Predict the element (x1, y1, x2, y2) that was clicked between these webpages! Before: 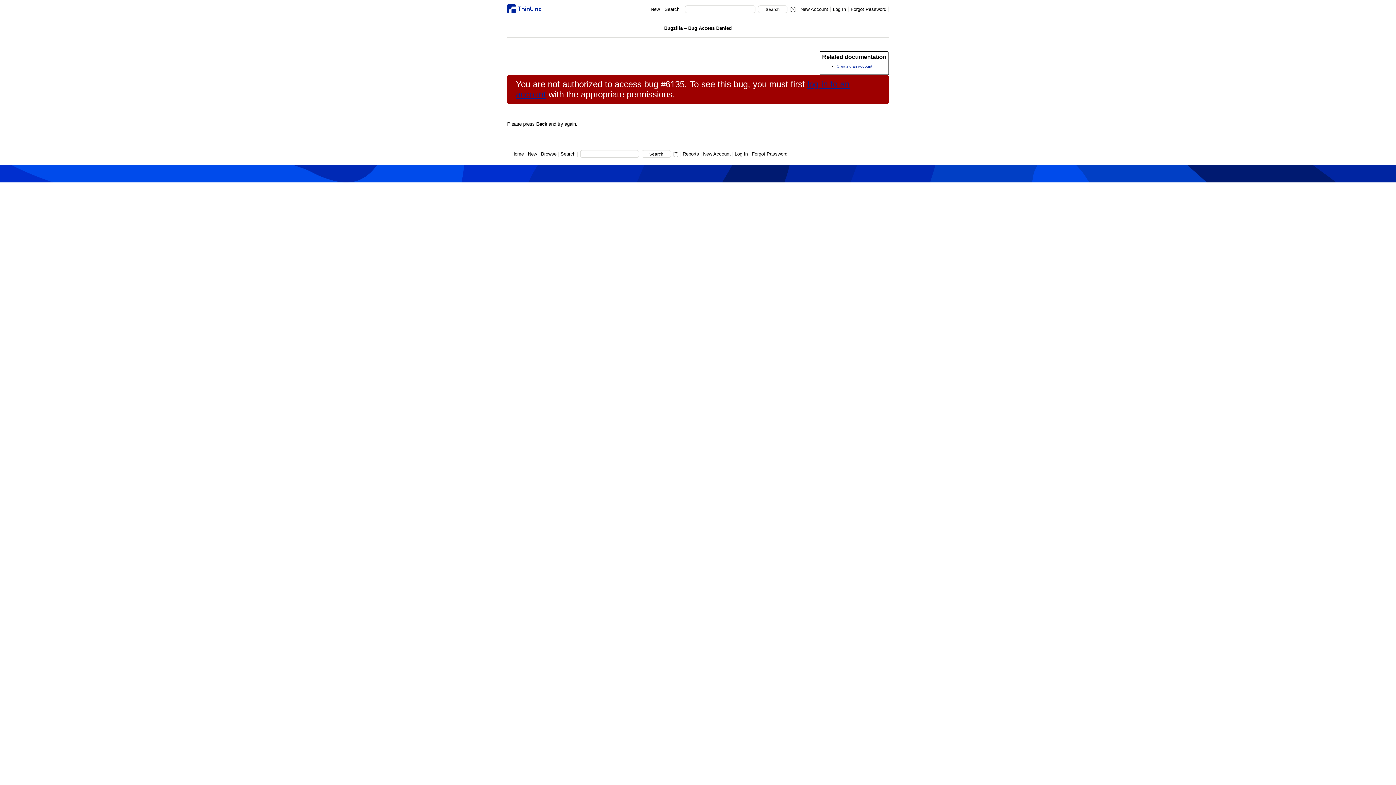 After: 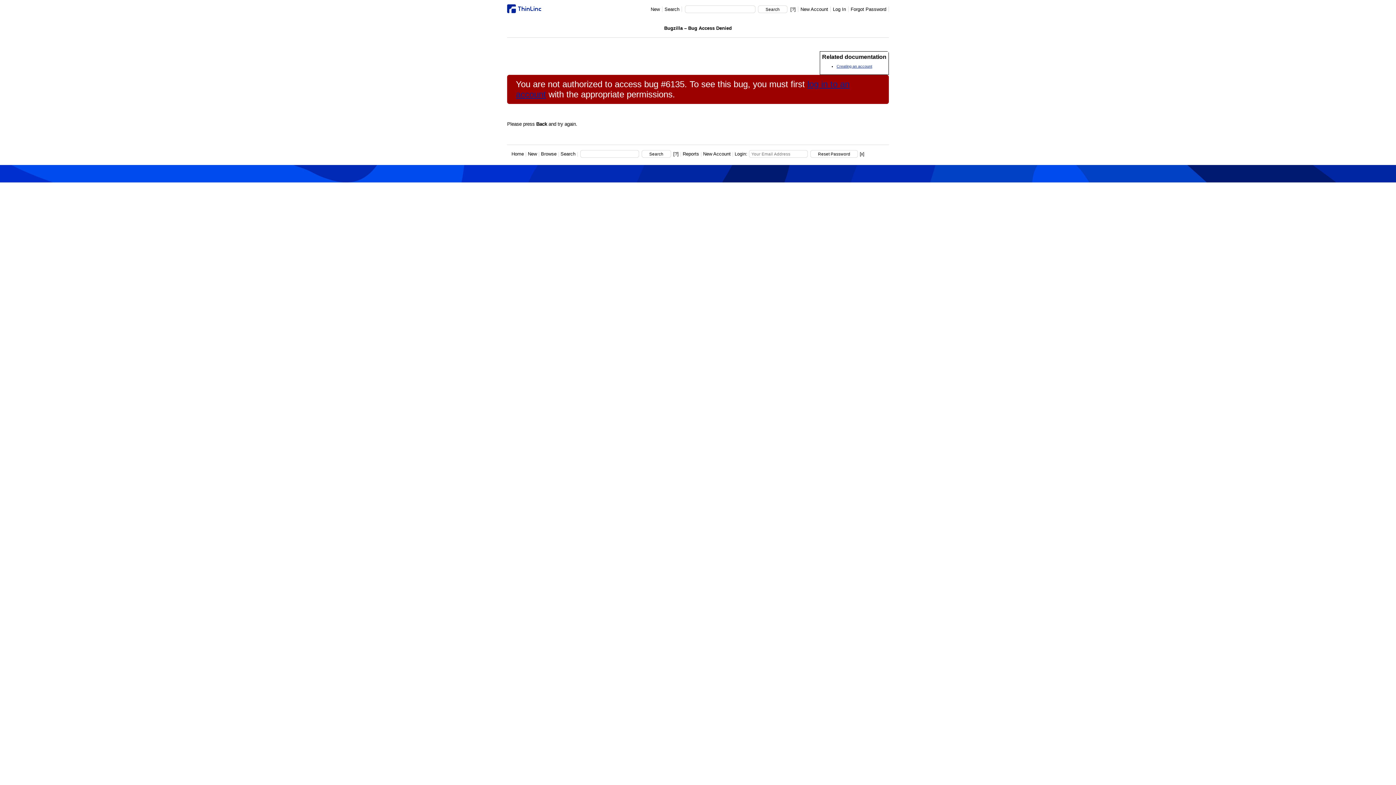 Action: bbox: (752, 151, 787, 156) label: Forgot Password